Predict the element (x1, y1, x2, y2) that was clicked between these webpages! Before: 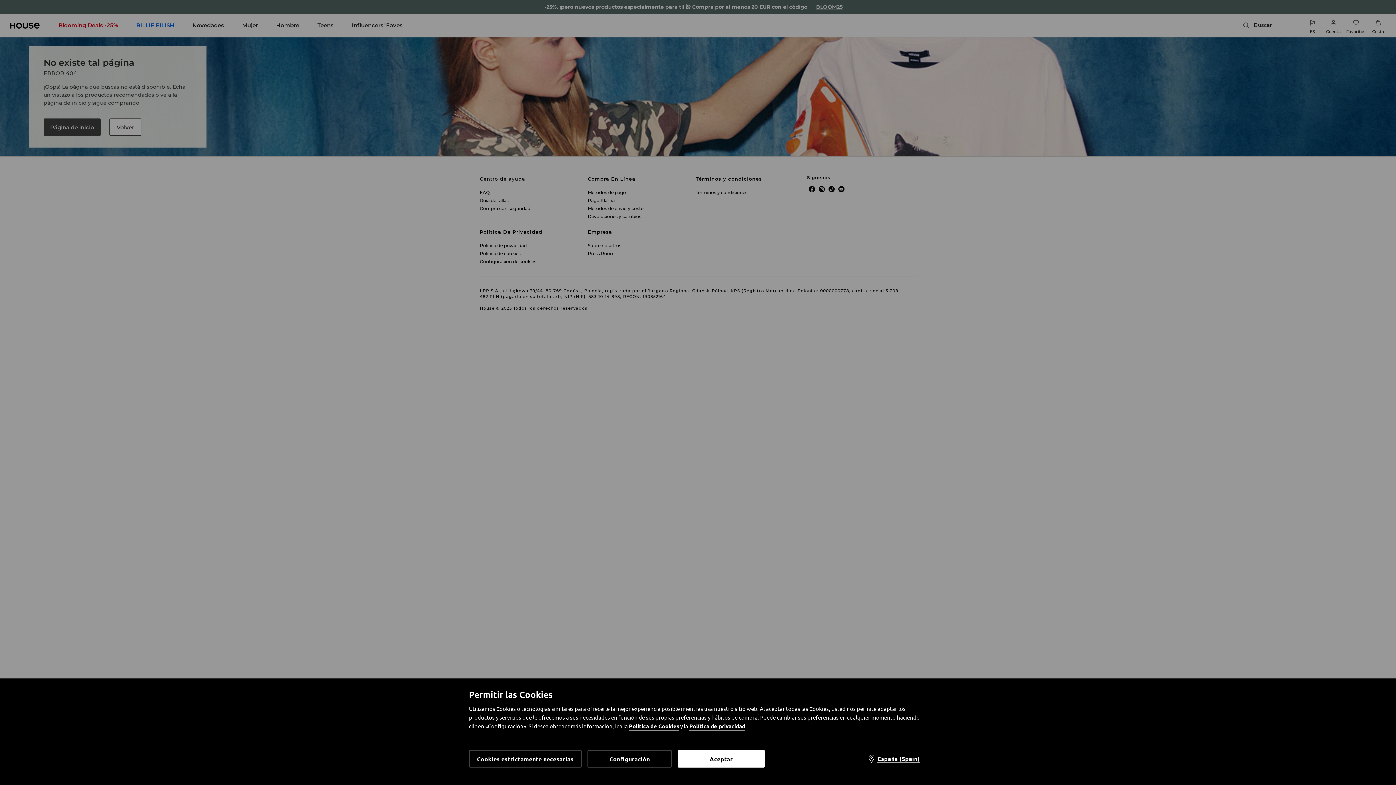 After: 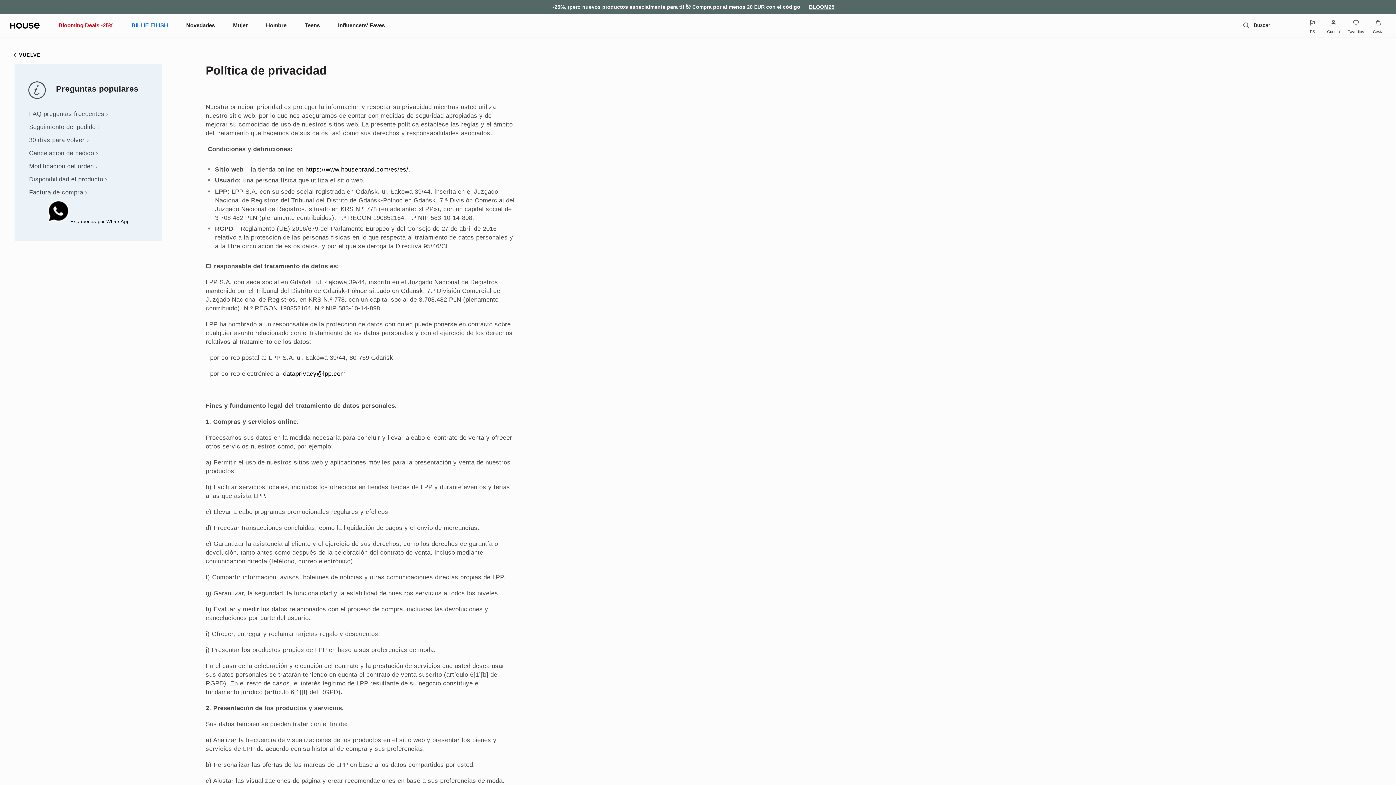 Action: label: Política de privacidad bbox: (689, 722, 745, 731)